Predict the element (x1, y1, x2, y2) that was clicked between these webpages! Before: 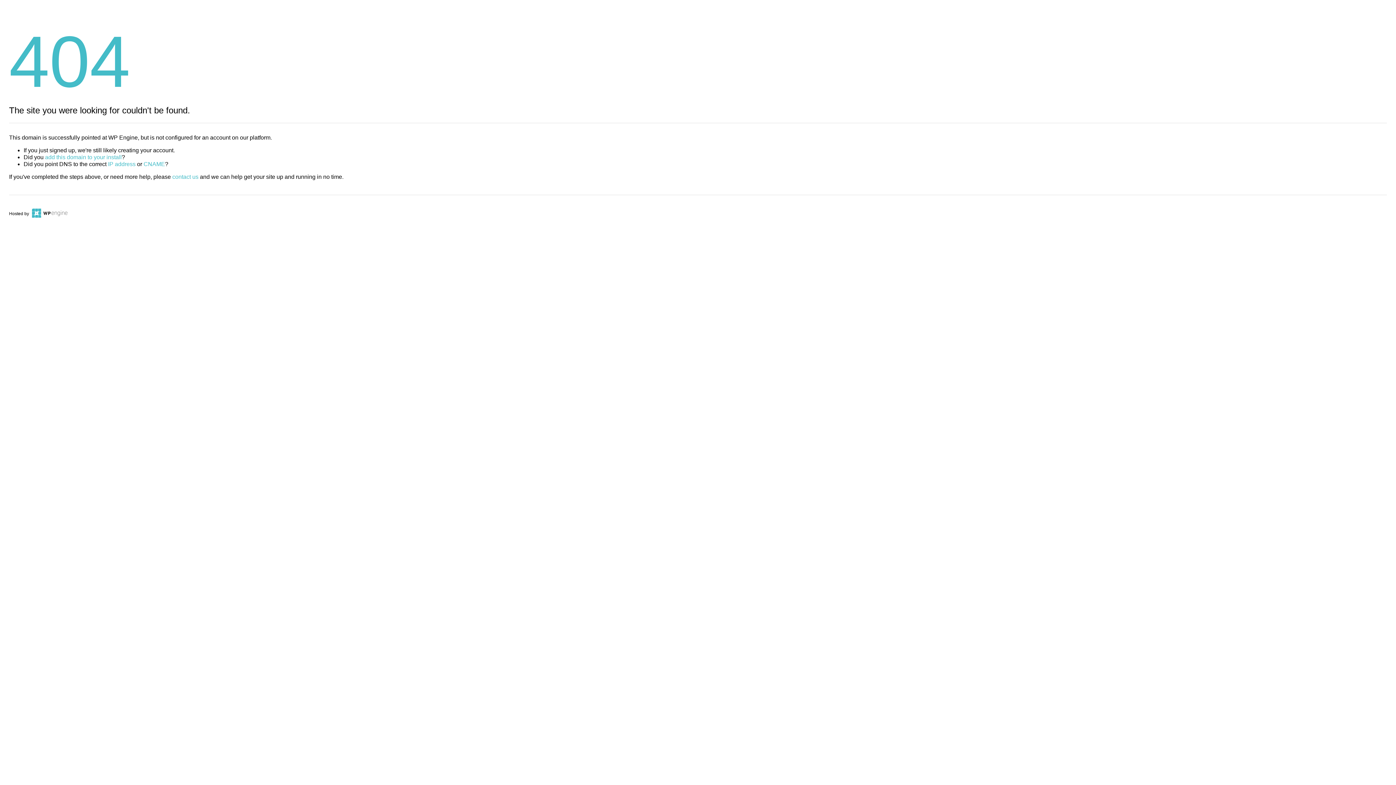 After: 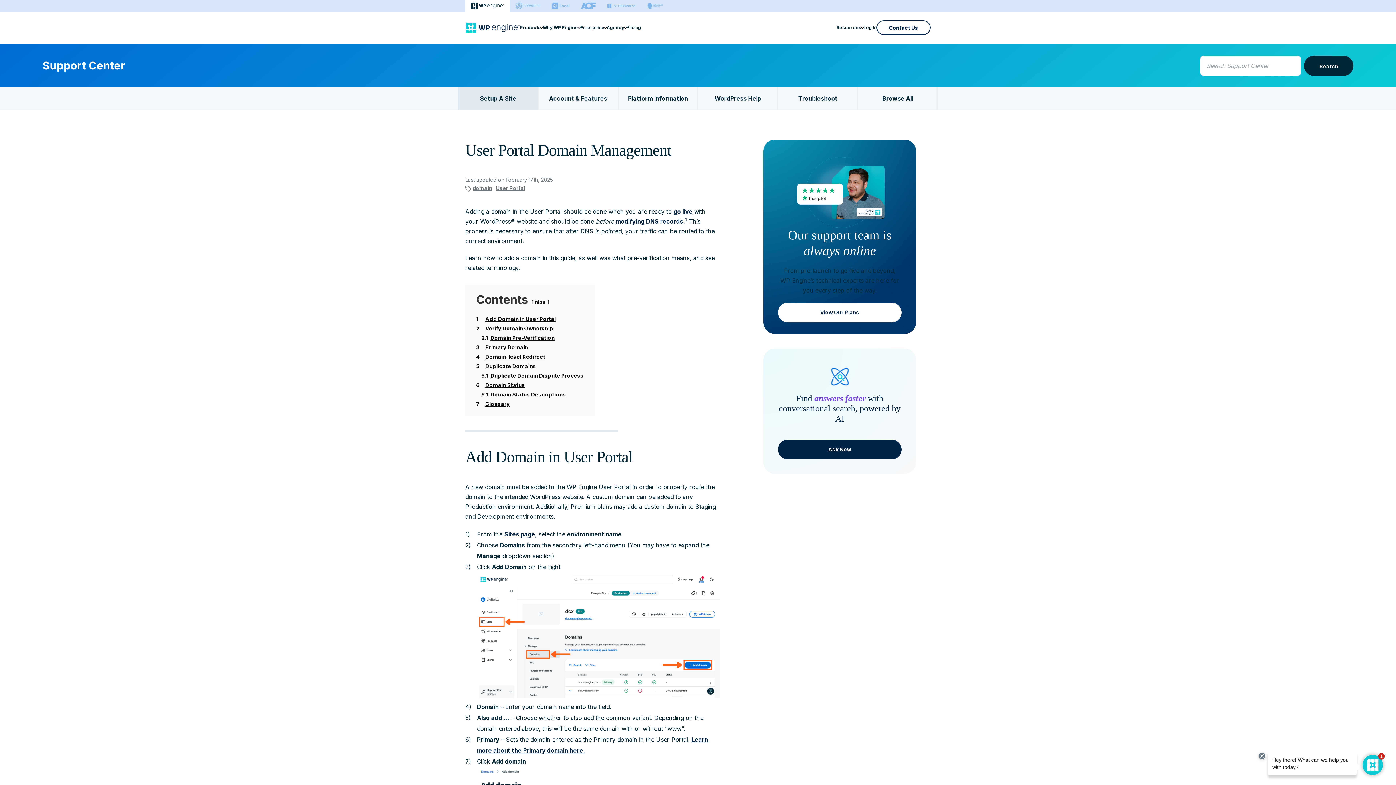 Action: bbox: (45, 154, 121, 160) label: add this domain to your install